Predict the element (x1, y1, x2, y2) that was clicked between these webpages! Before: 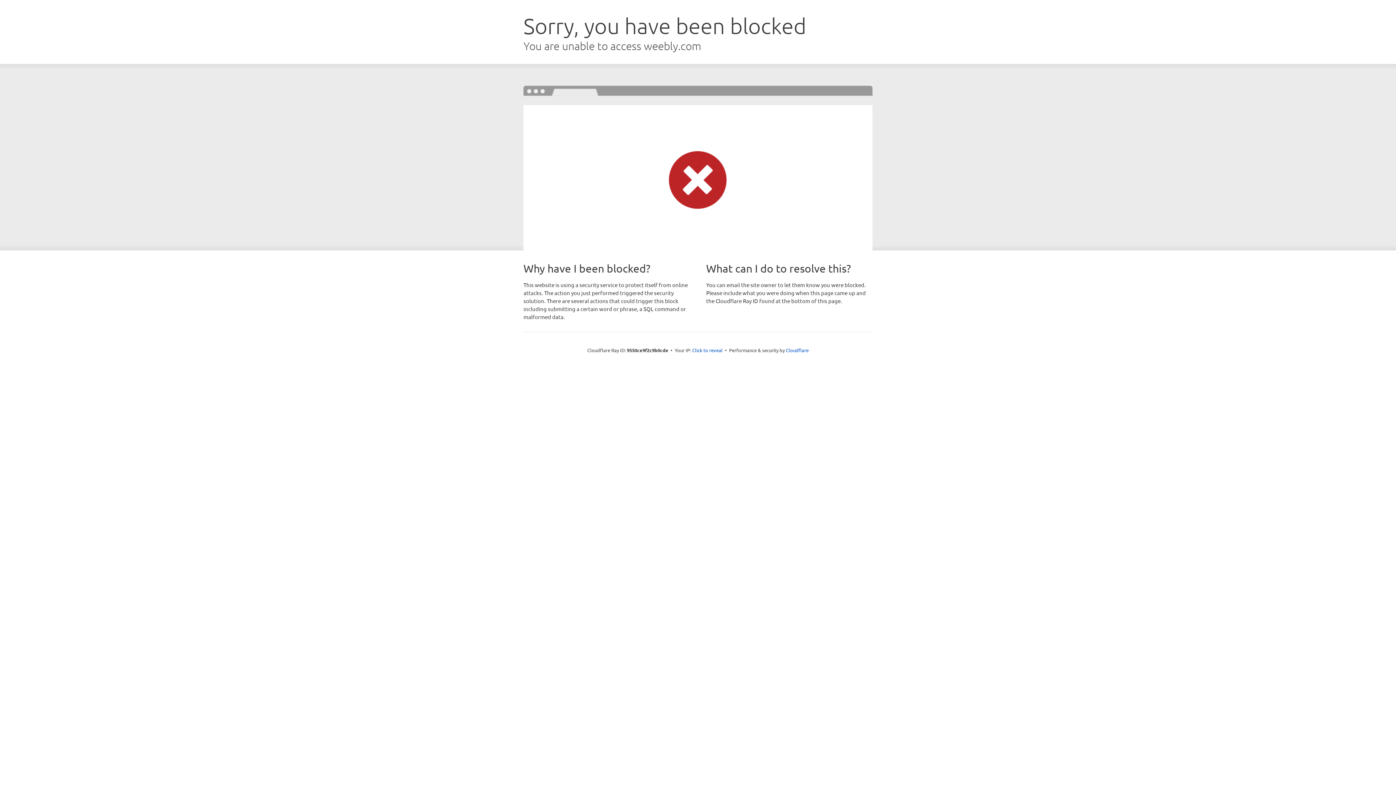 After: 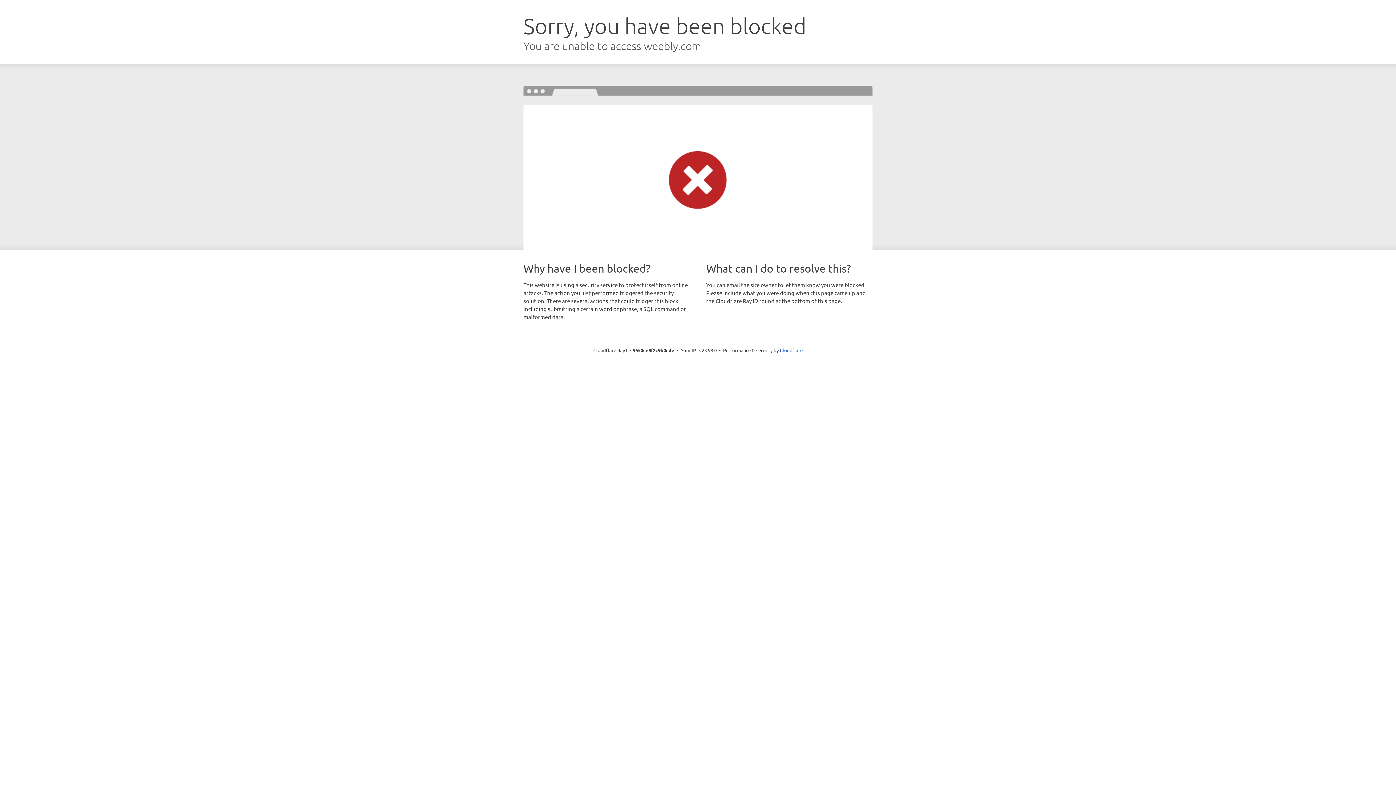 Action: bbox: (692, 346, 722, 353) label: Click to reveal